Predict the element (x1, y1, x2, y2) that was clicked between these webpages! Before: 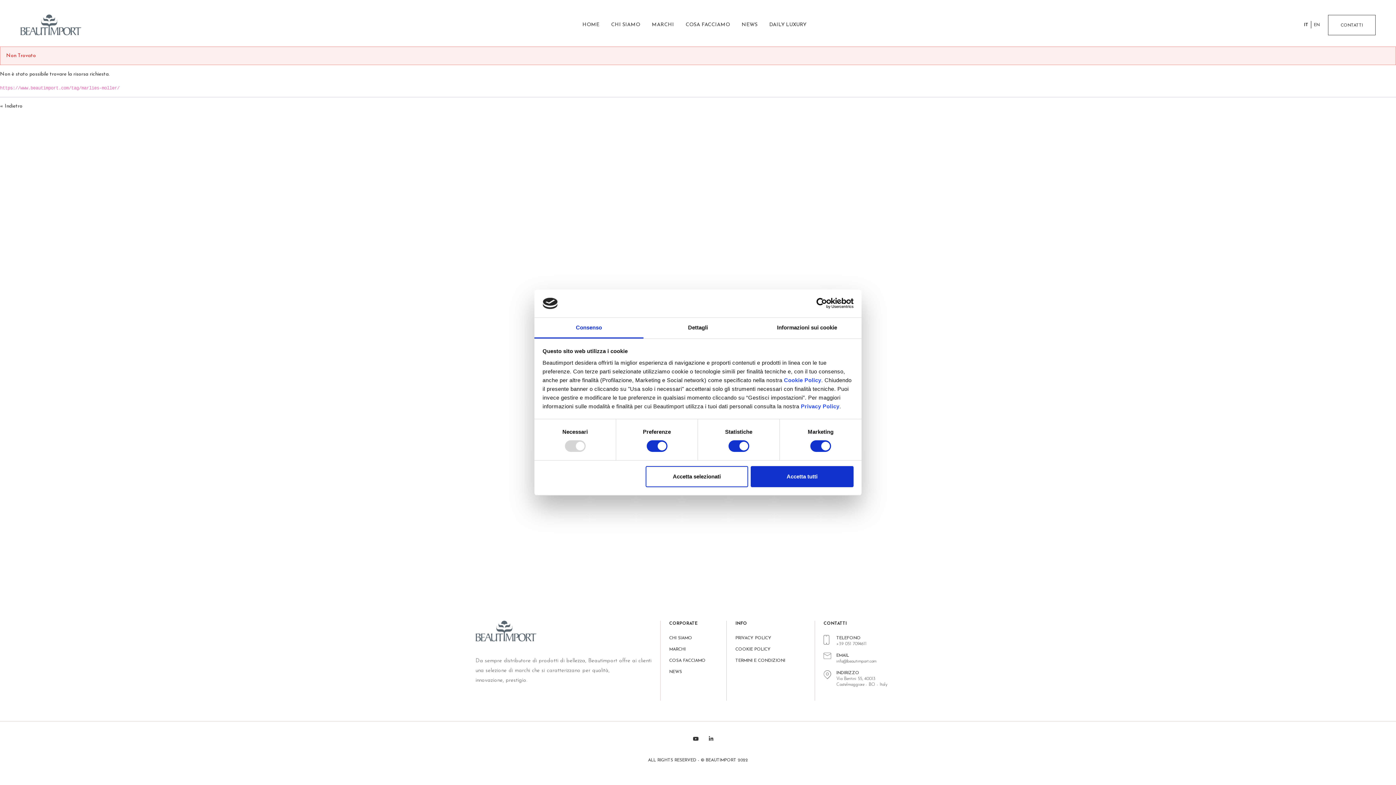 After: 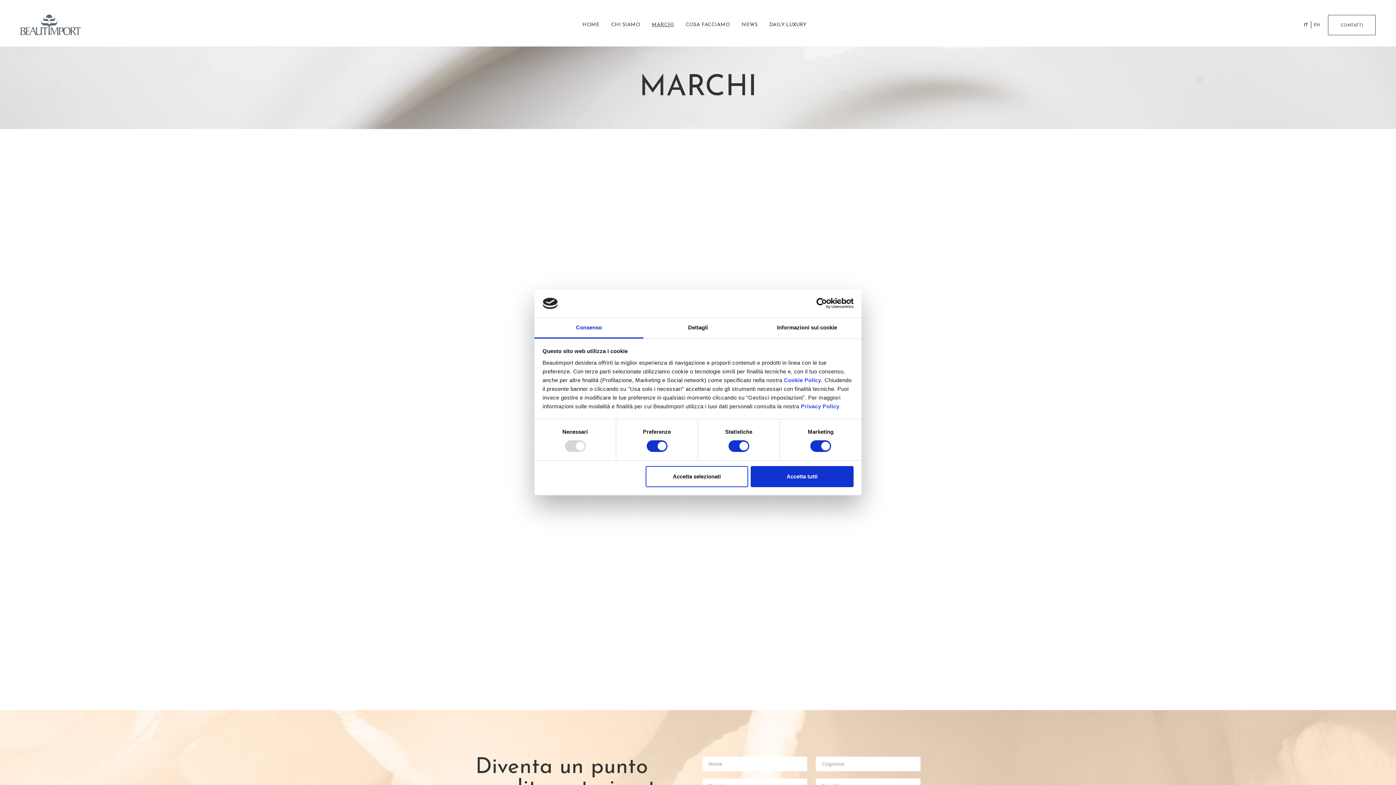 Action: bbox: (652, 21, 674, 28) label: MARCHI